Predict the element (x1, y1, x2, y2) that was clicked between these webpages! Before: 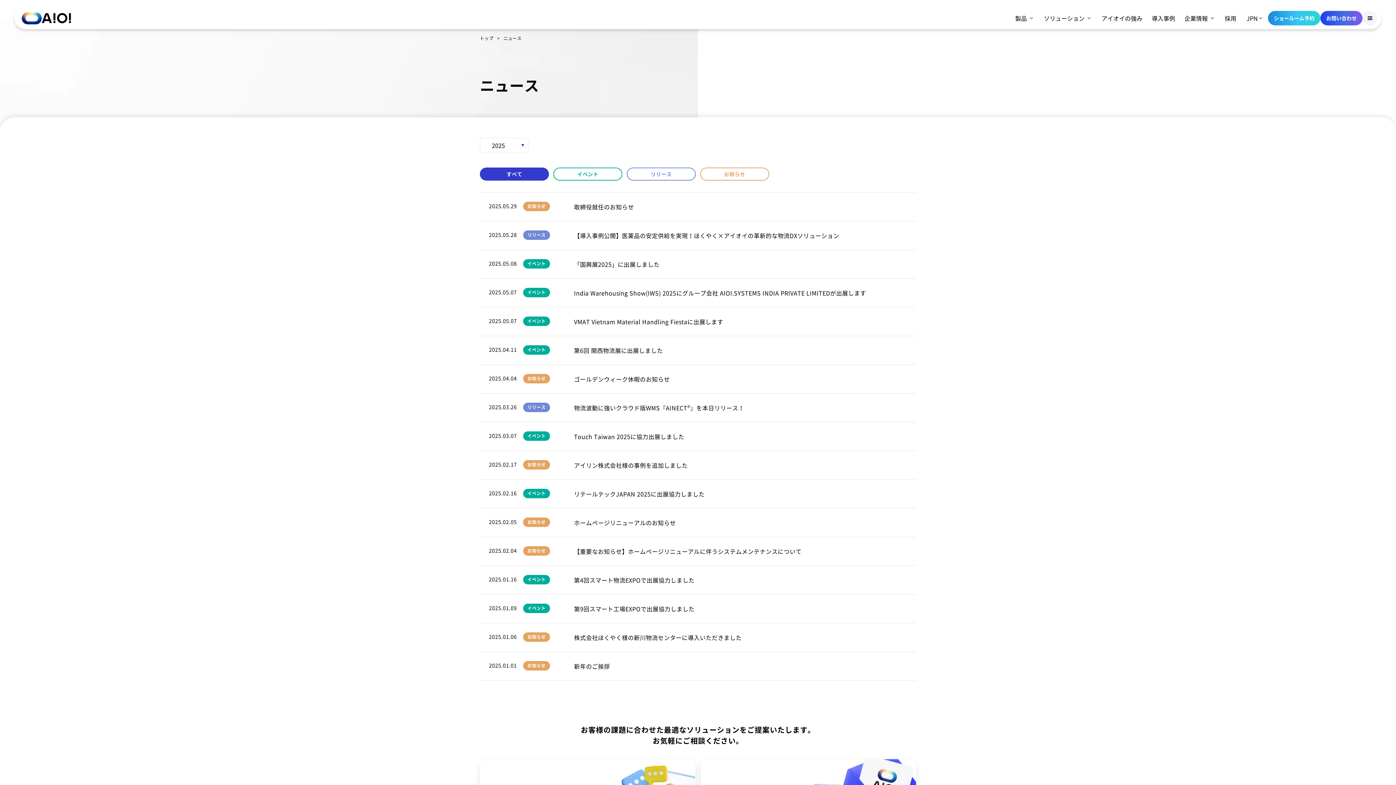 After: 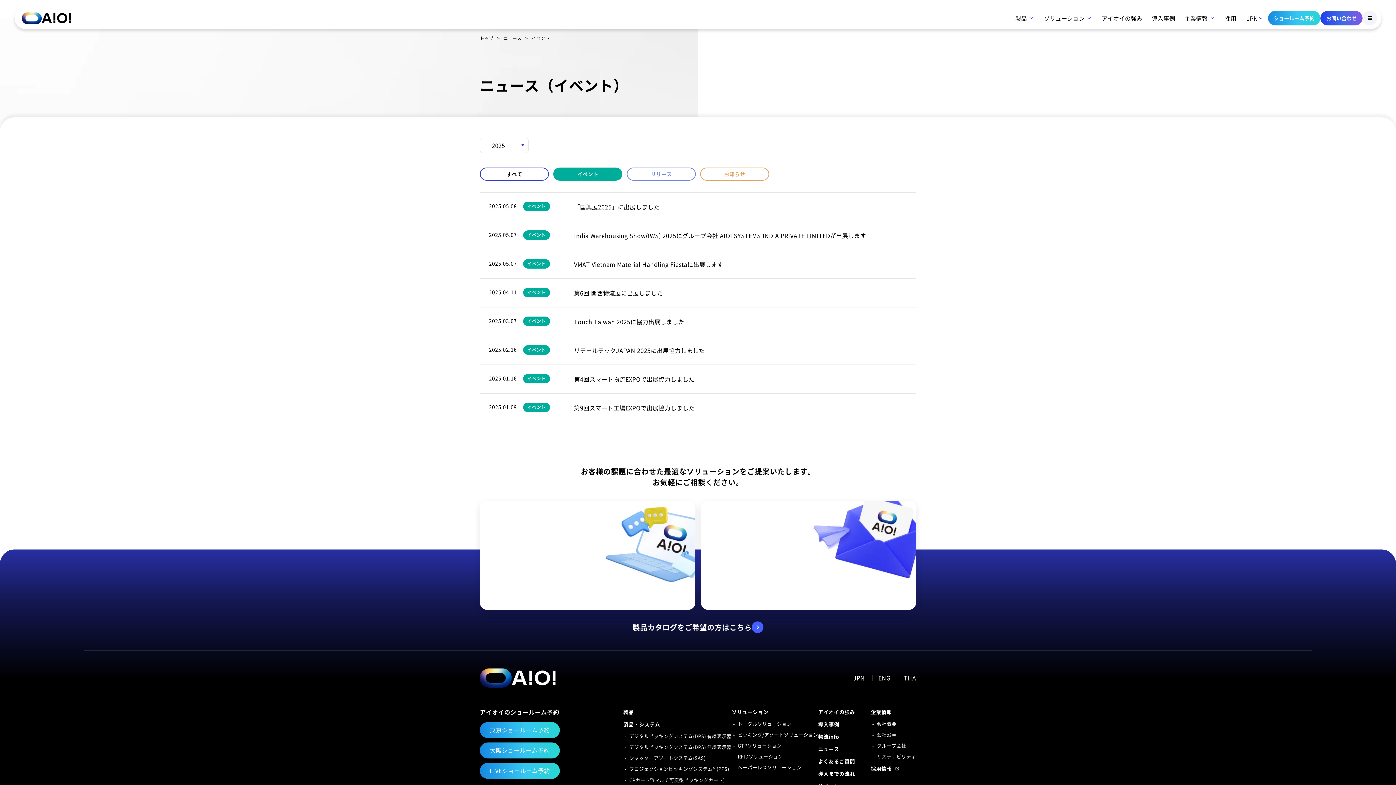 Action: bbox: (553, 167, 622, 180) label: イベント